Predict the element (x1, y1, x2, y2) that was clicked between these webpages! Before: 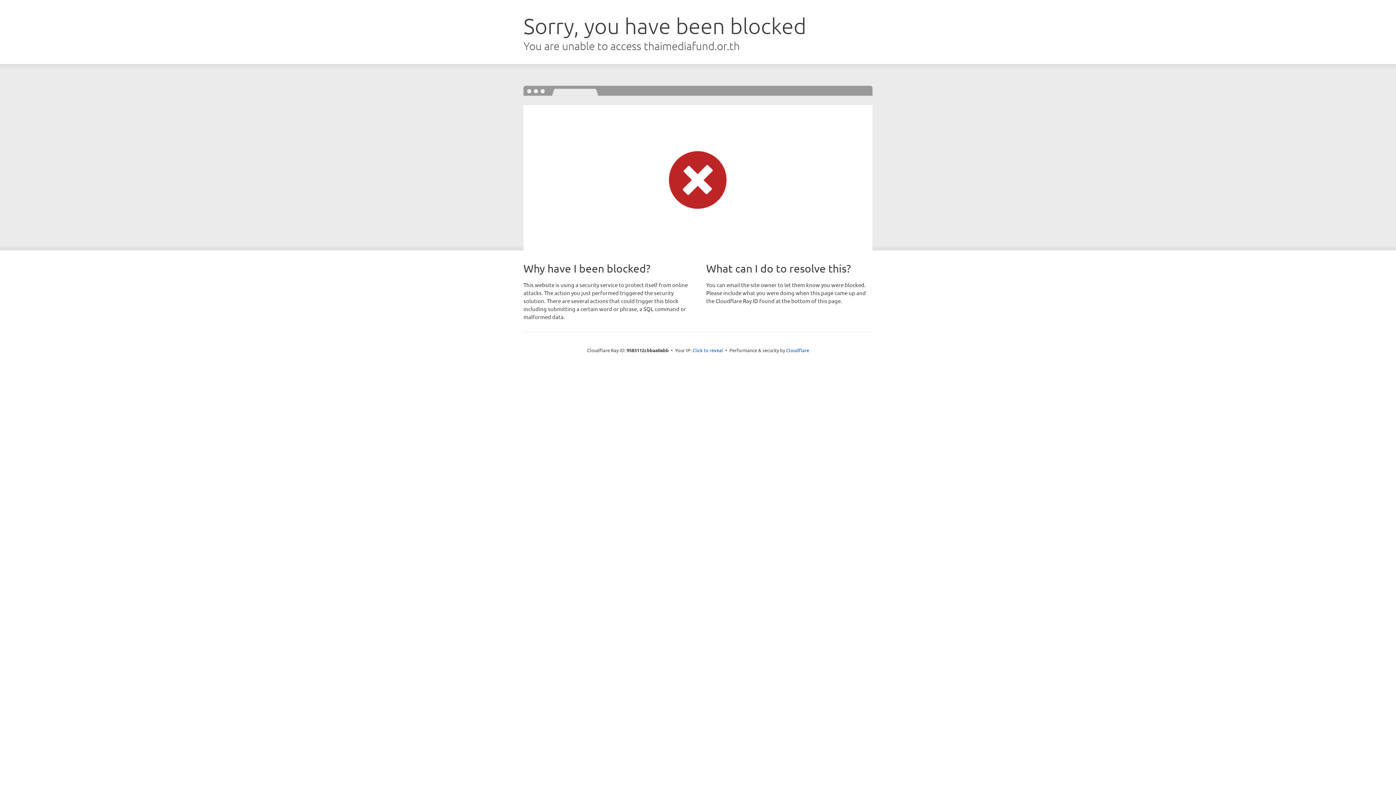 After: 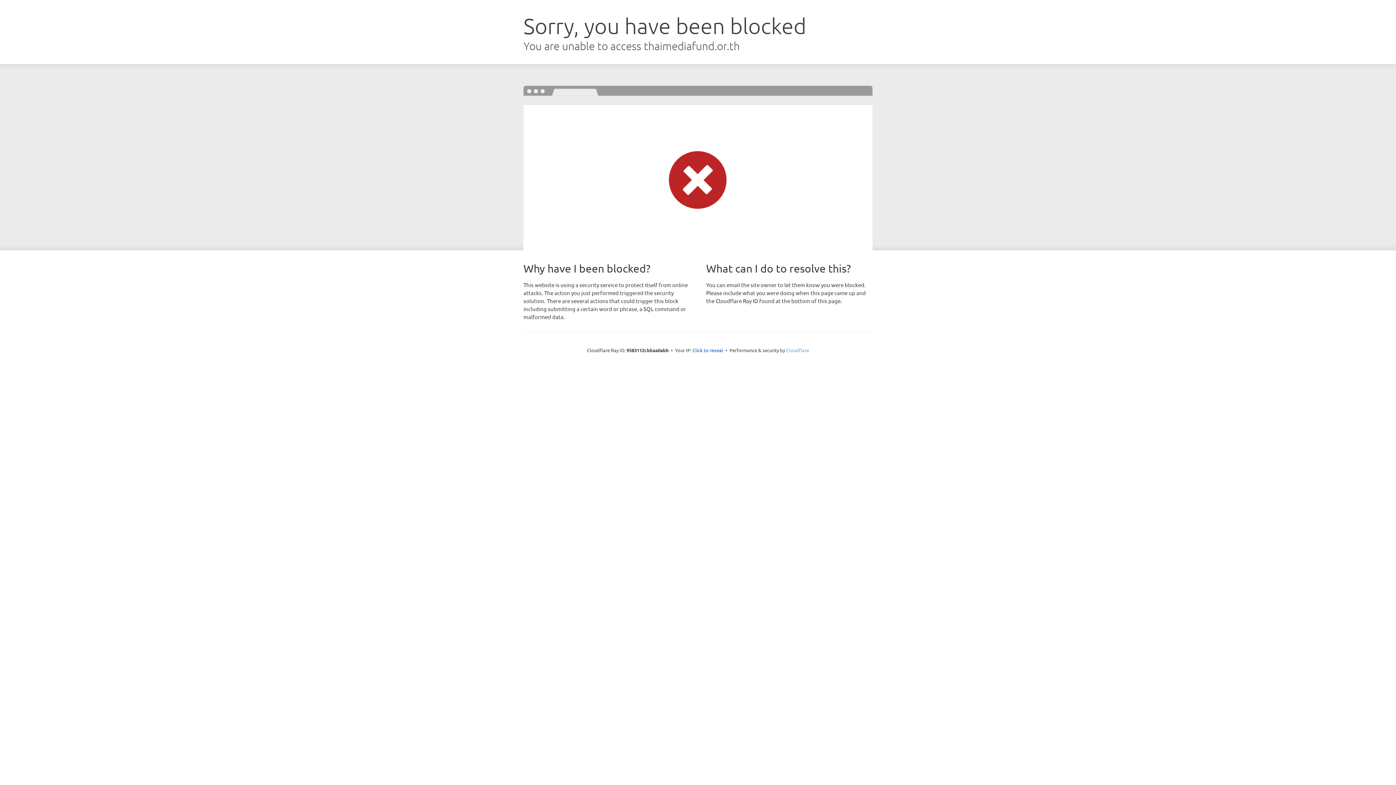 Action: label: Cloudflare bbox: (786, 347, 809, 353)